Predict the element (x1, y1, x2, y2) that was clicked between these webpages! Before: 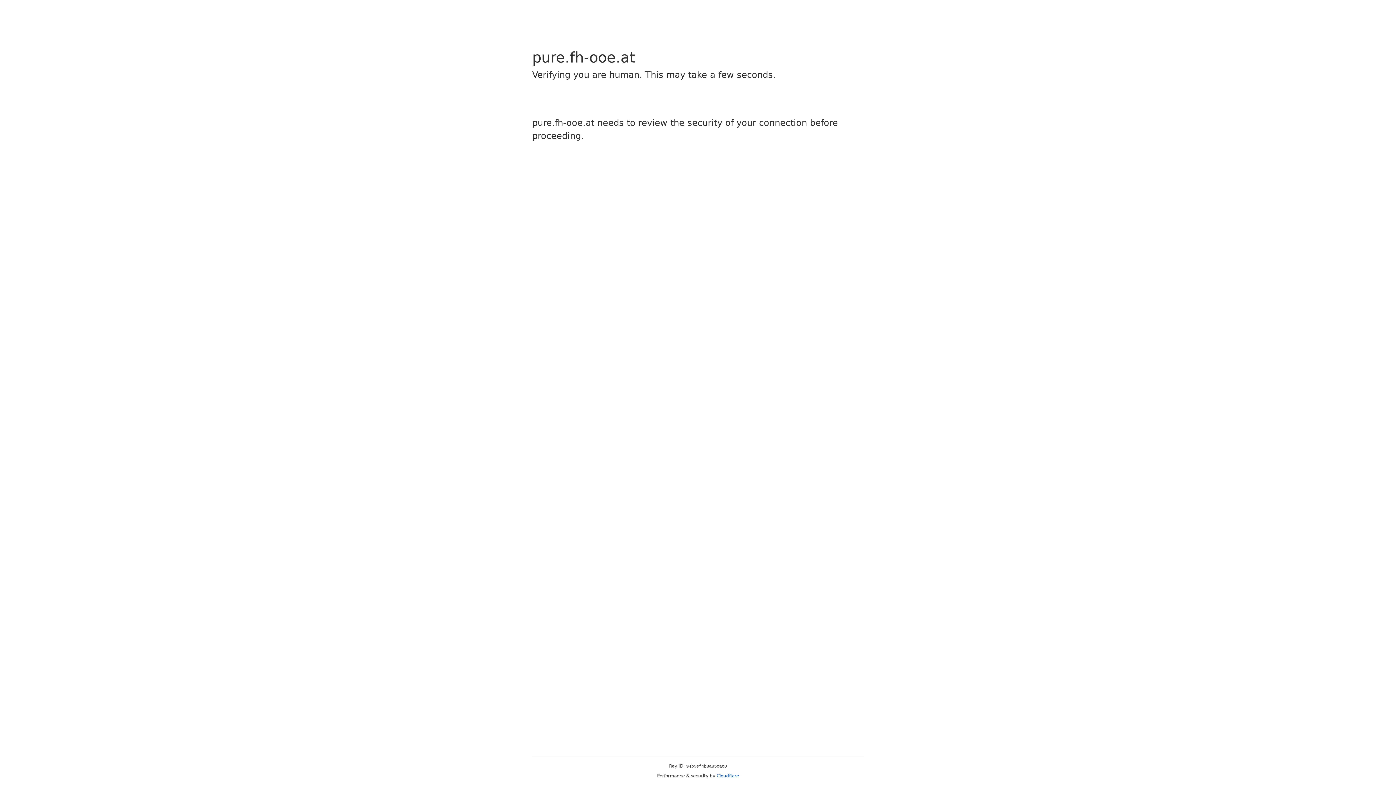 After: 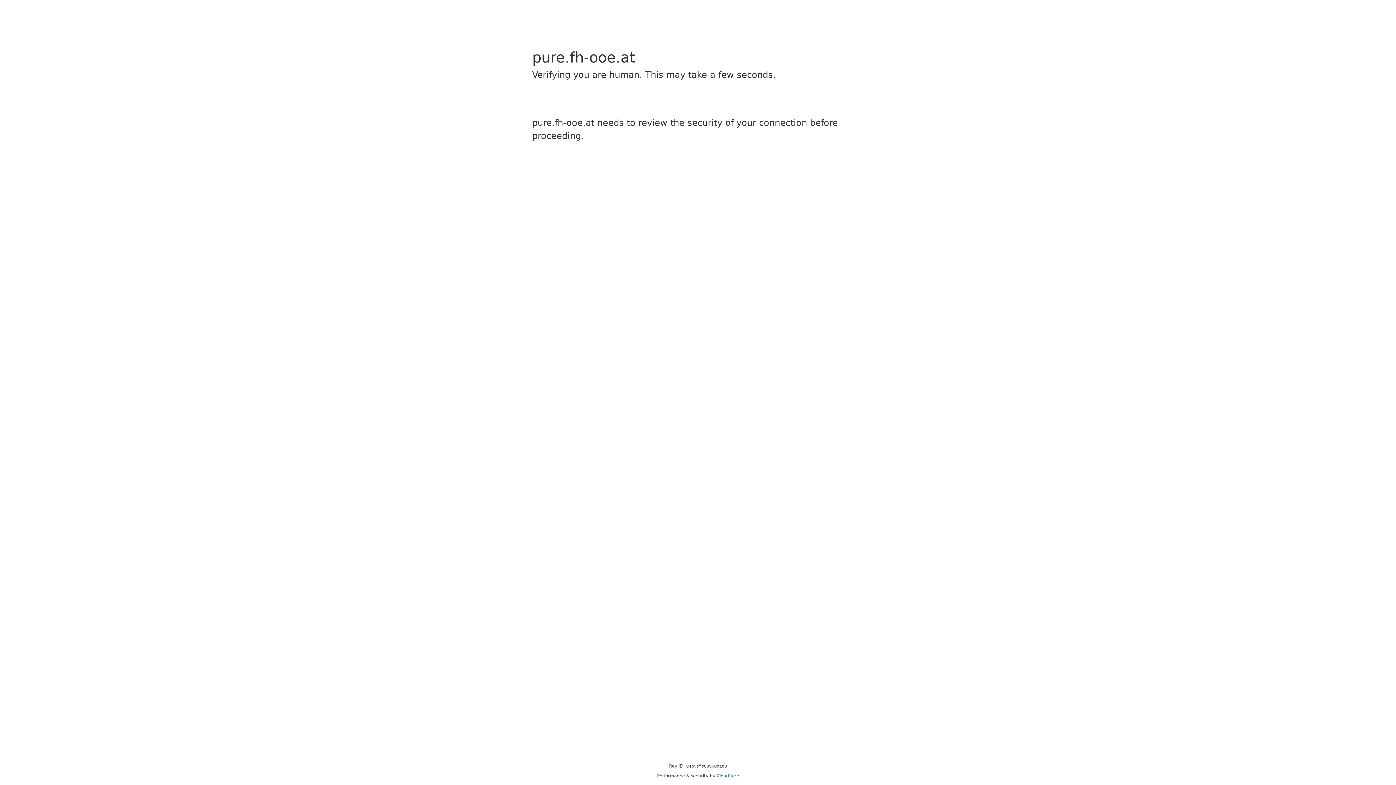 Action: label: Cloudflare bbox: (716, 773, 739, 778)